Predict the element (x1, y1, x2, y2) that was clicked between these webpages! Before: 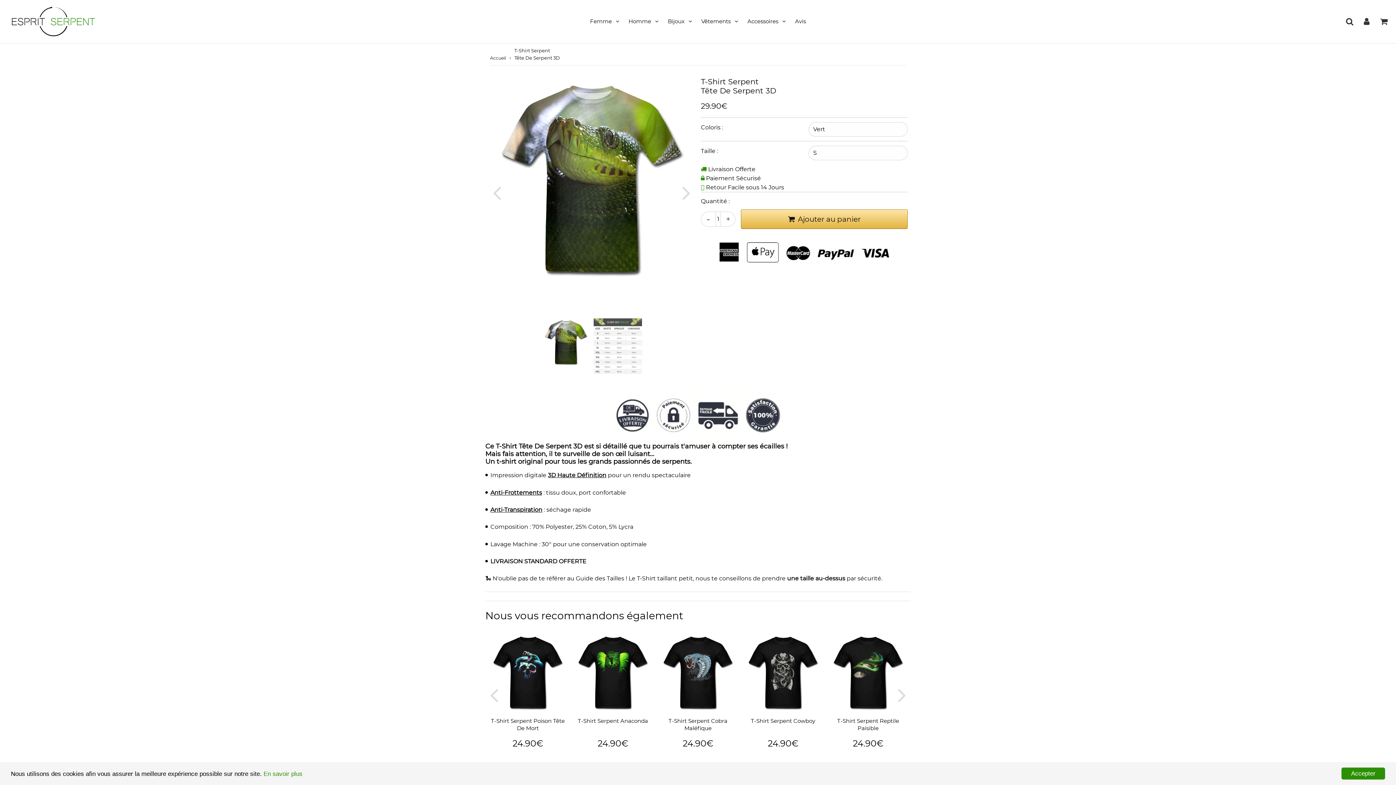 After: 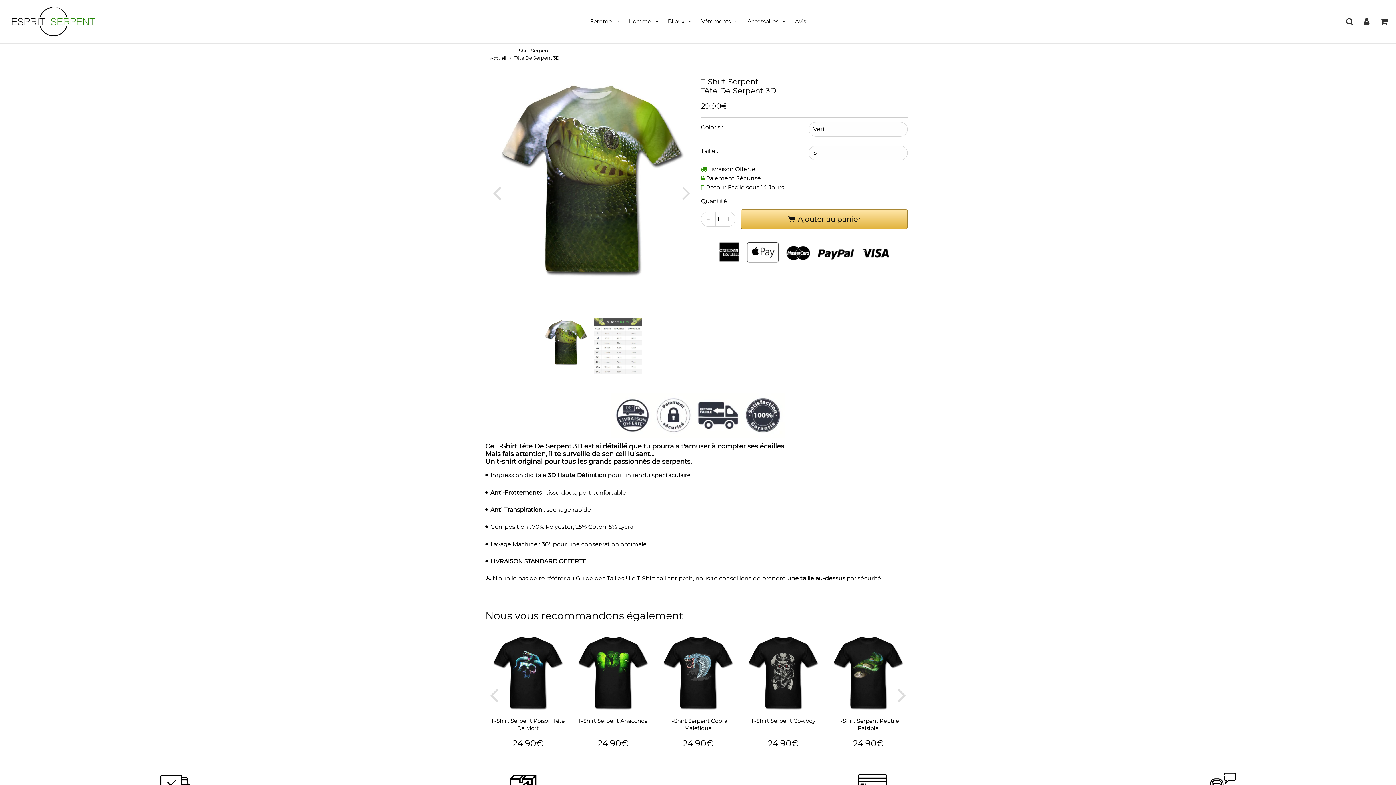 Action: bbox: (1341, 768, 1385, 780) label: Accepter